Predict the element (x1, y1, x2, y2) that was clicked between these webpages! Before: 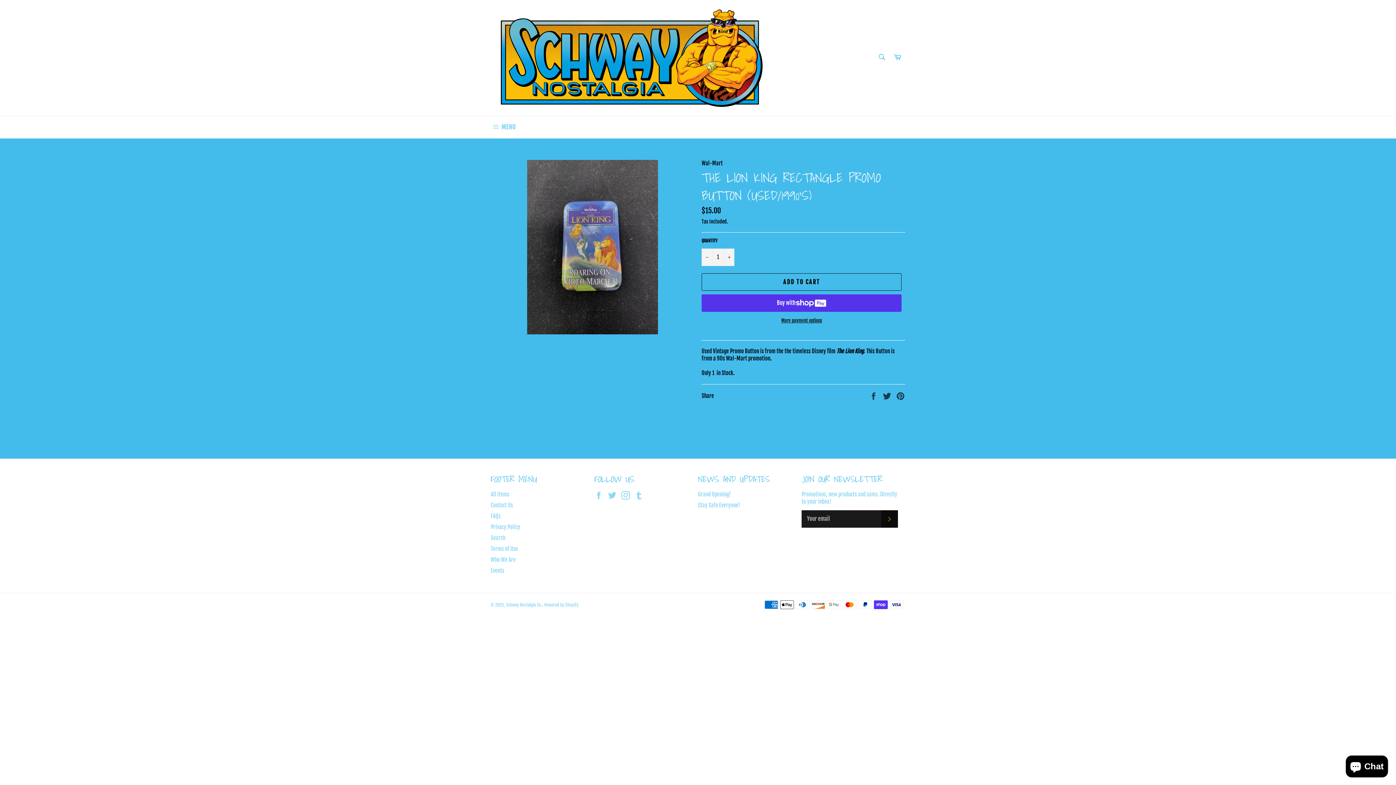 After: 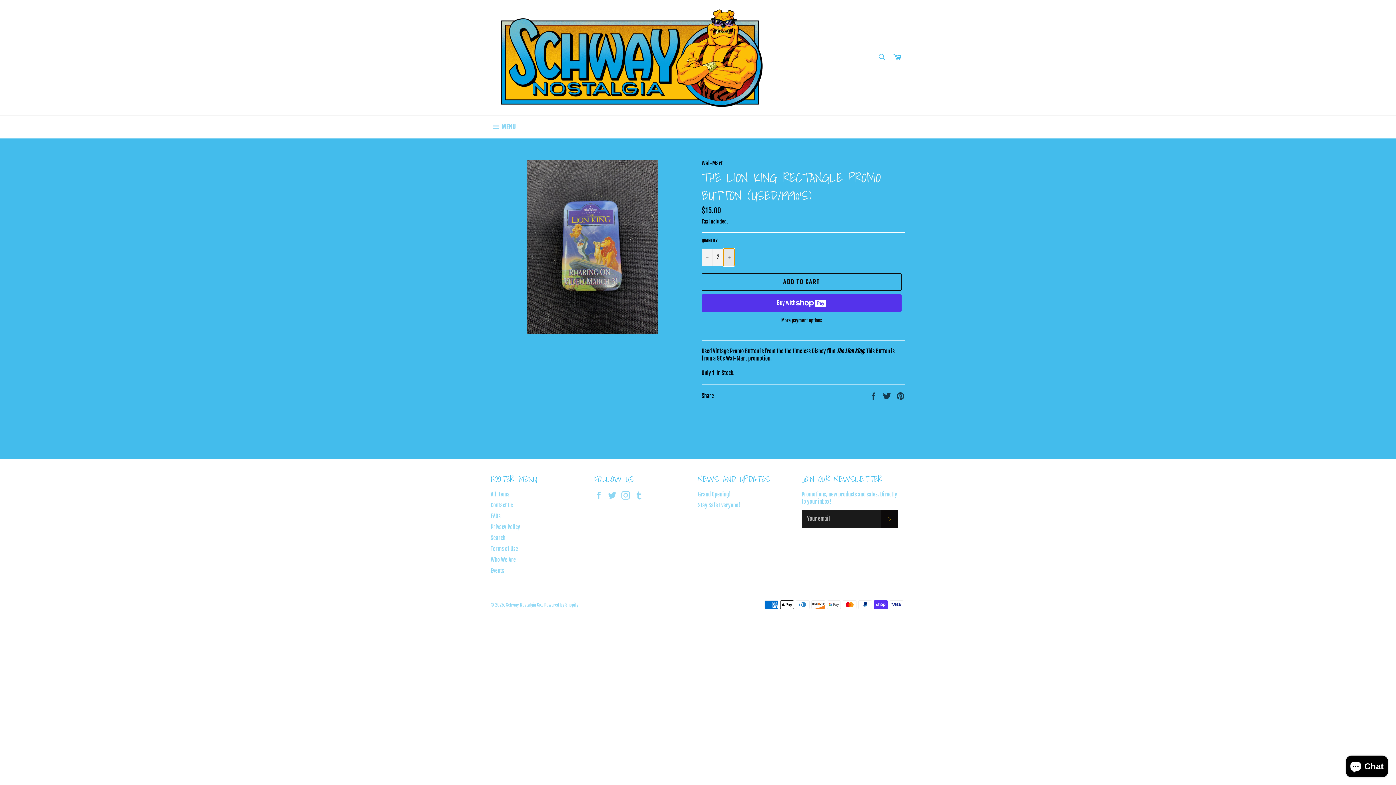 Action: label: Increase item quantity by one bbox: (723, 248, 734, 266)